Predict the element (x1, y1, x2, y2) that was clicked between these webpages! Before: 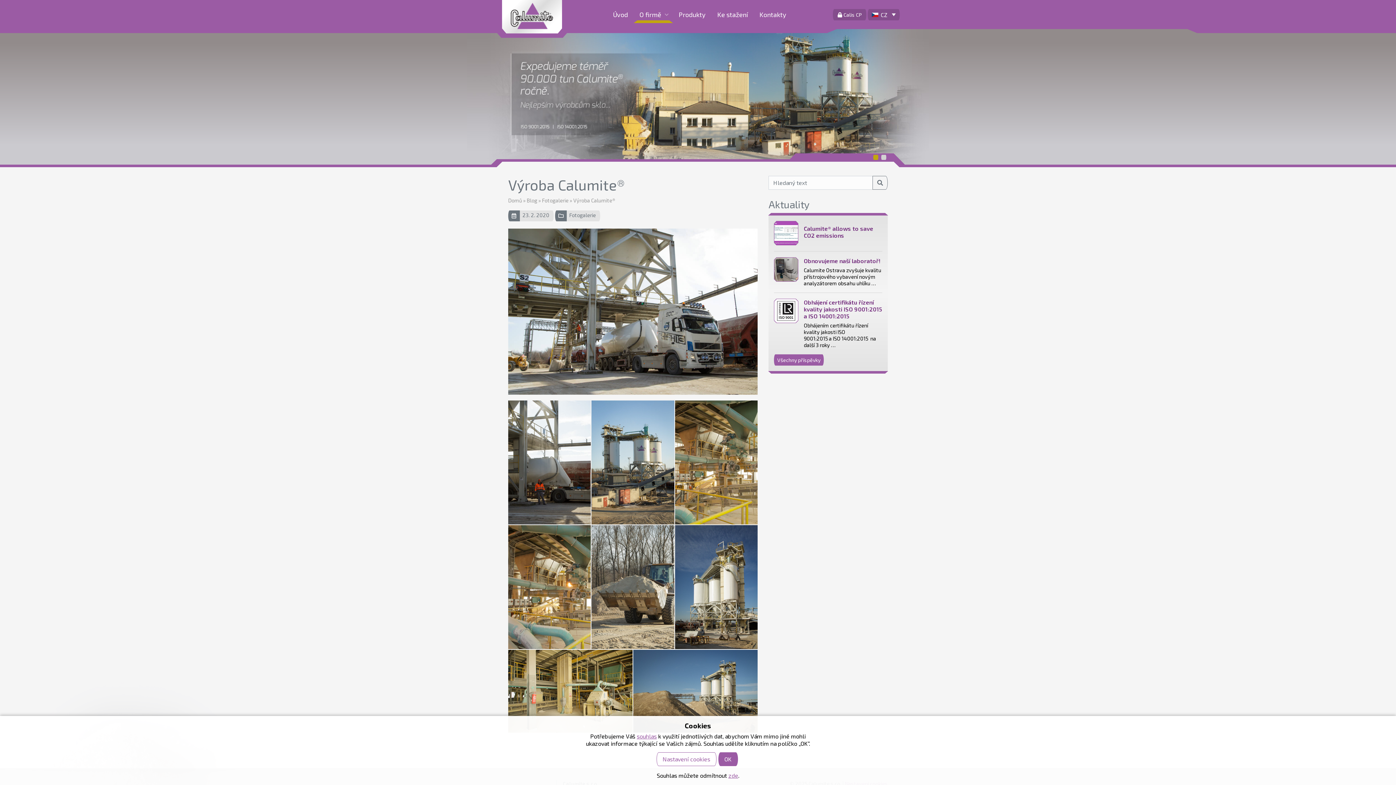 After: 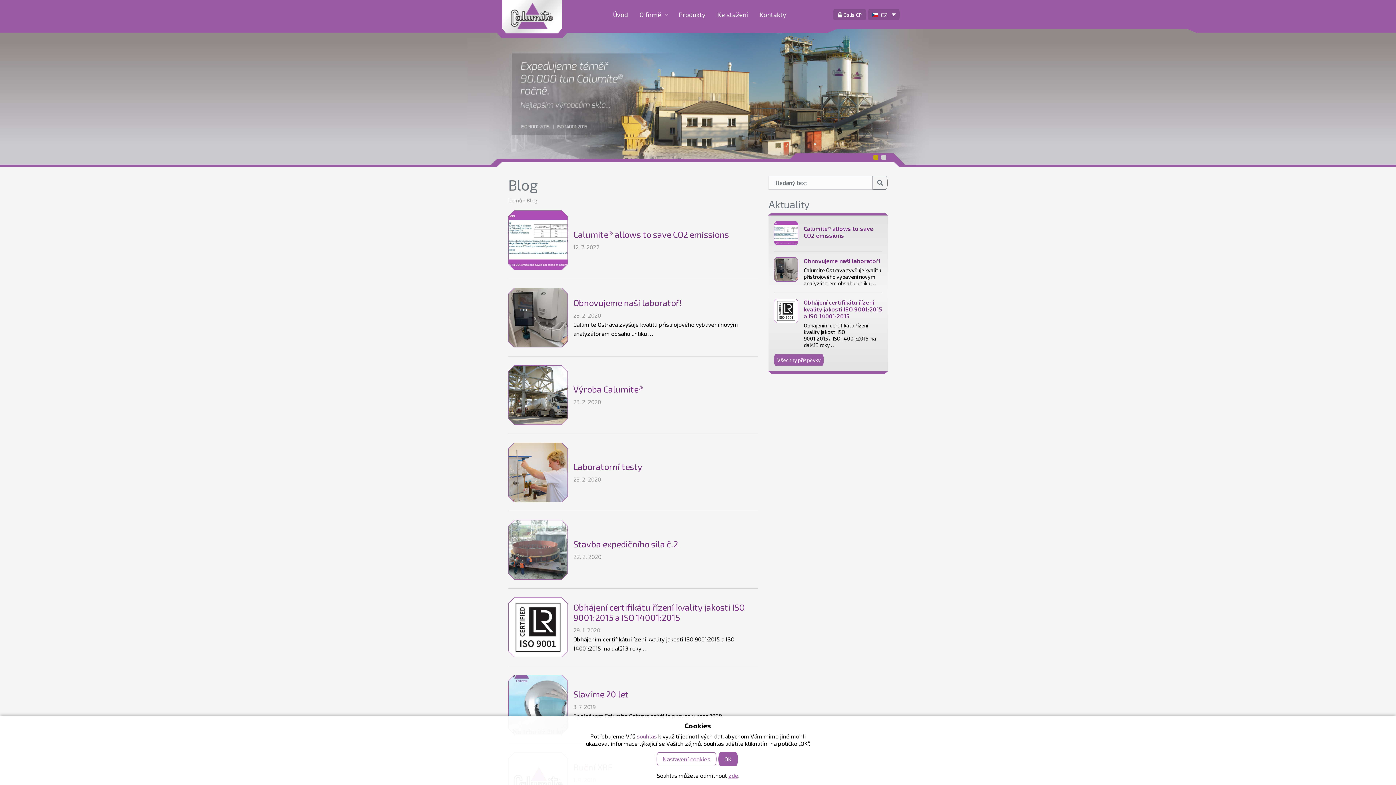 Action: bbox: (526, 197, 537, 203) label: Blog